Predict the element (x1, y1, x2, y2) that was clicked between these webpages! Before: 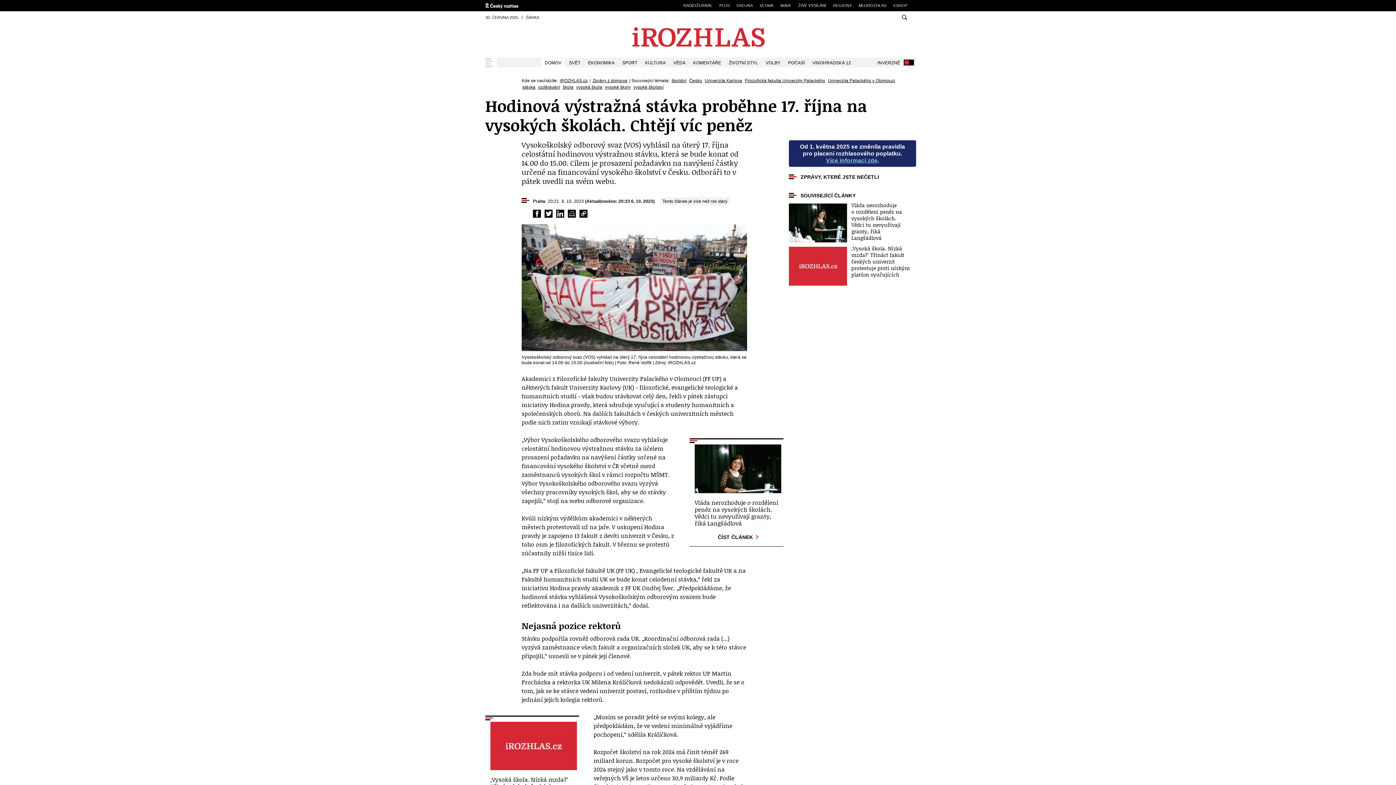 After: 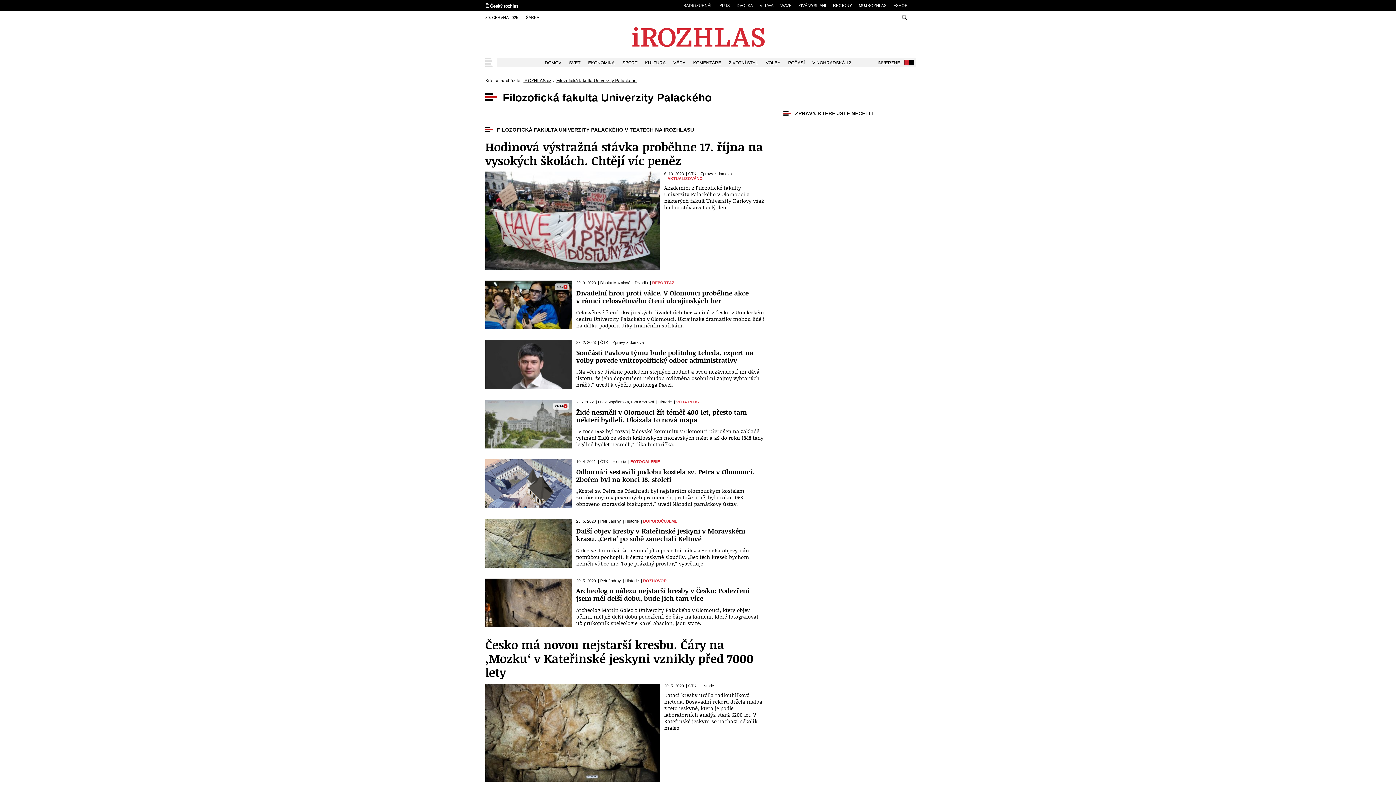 Action: bbox: (744, 78, 825, 83) label: Filozofická fakulta Univerzity Palackého